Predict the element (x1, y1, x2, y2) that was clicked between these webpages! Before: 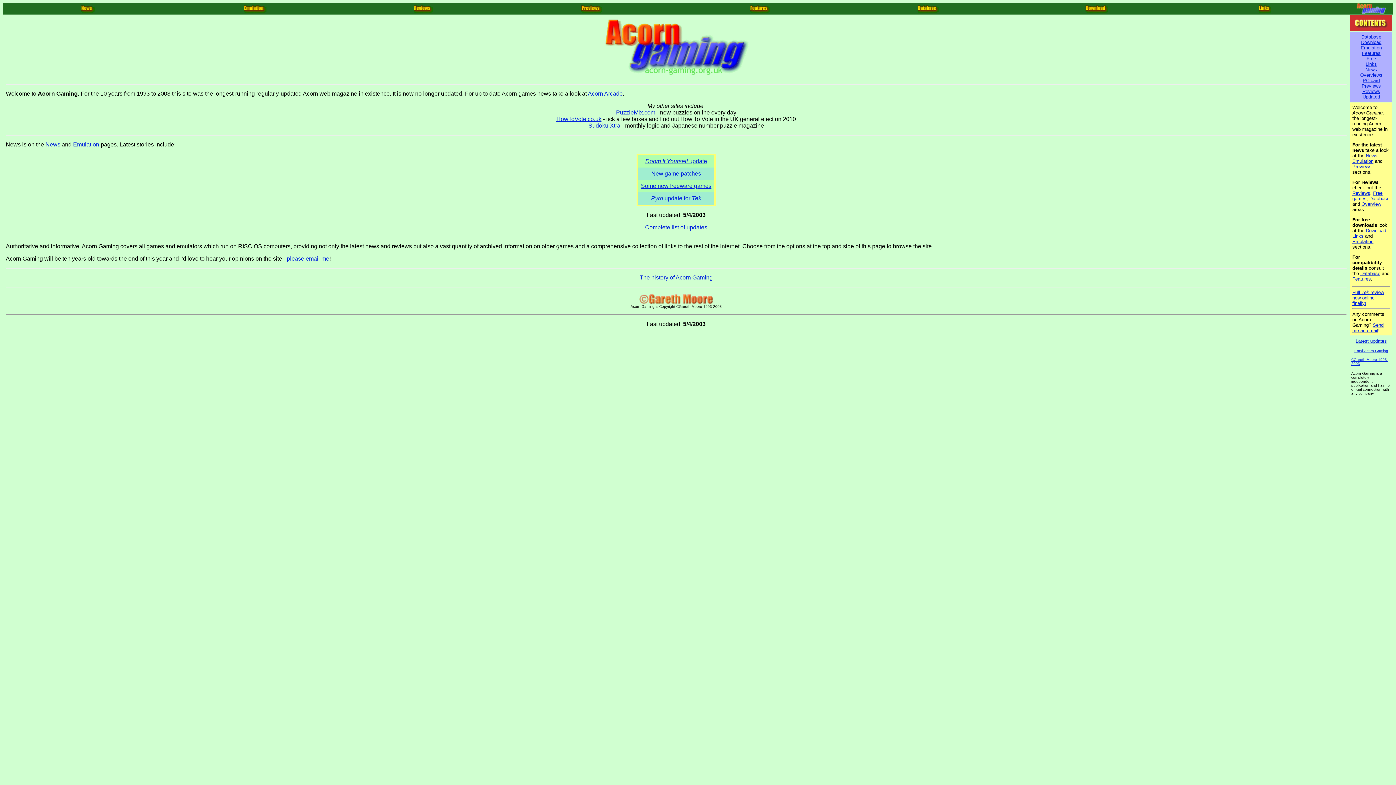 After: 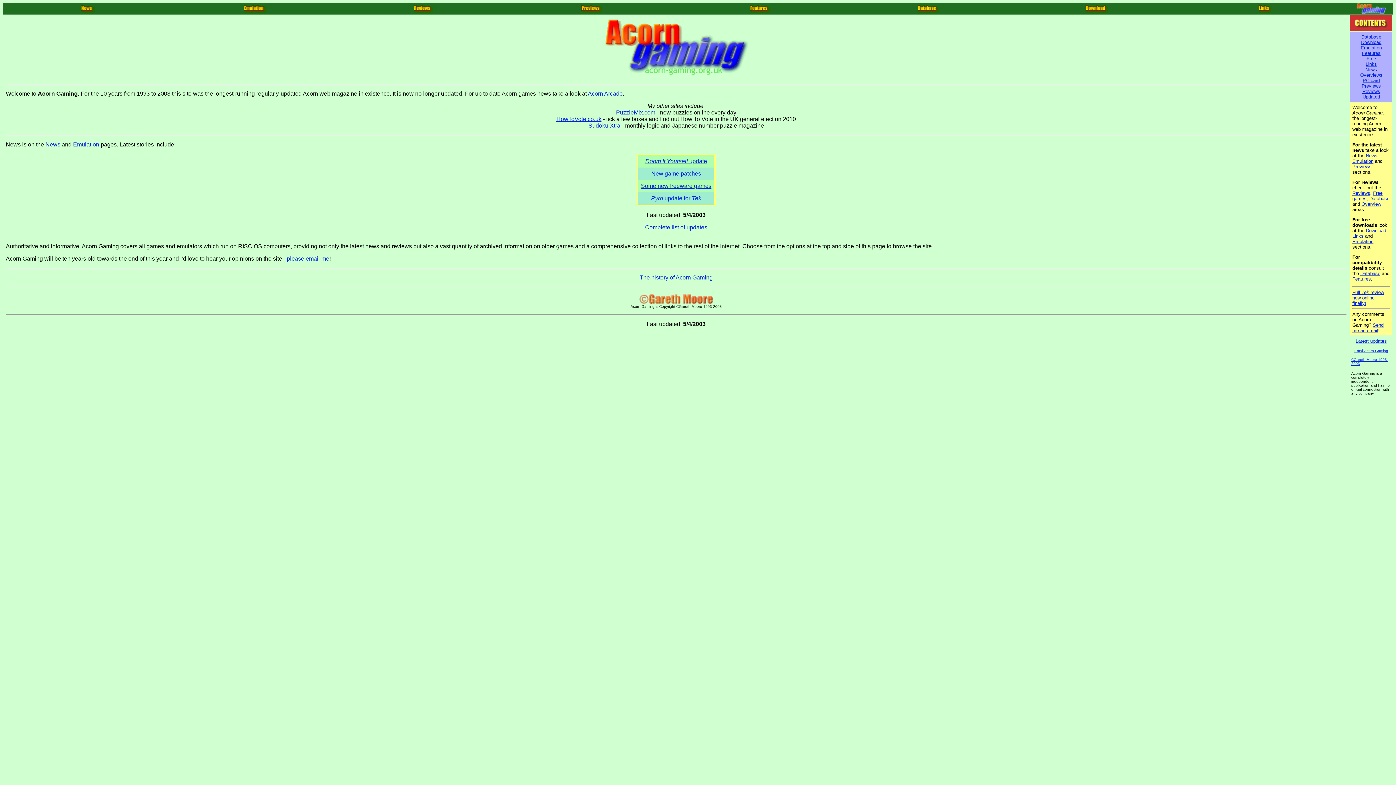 Action: bbox: (588, 90, 622, 96) label: Acorn Arcade